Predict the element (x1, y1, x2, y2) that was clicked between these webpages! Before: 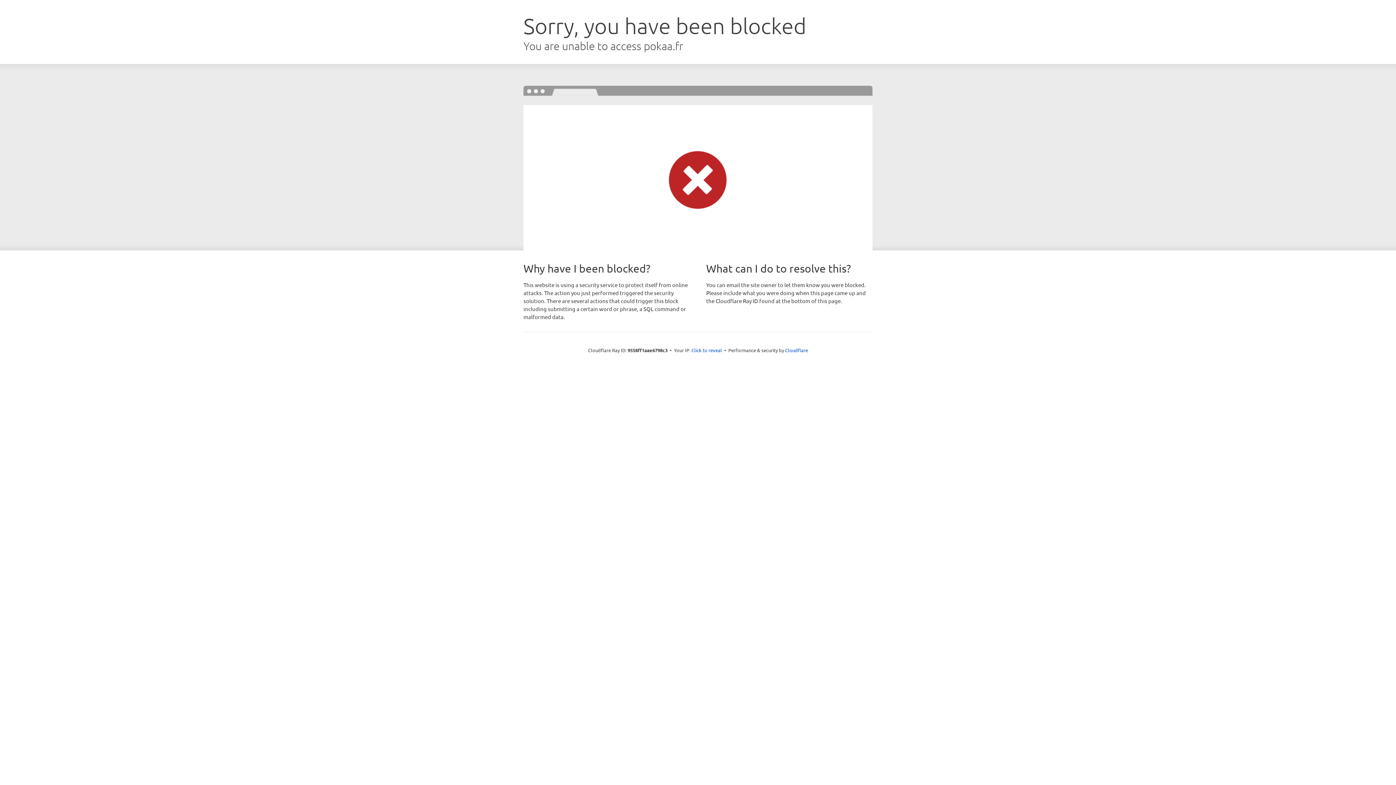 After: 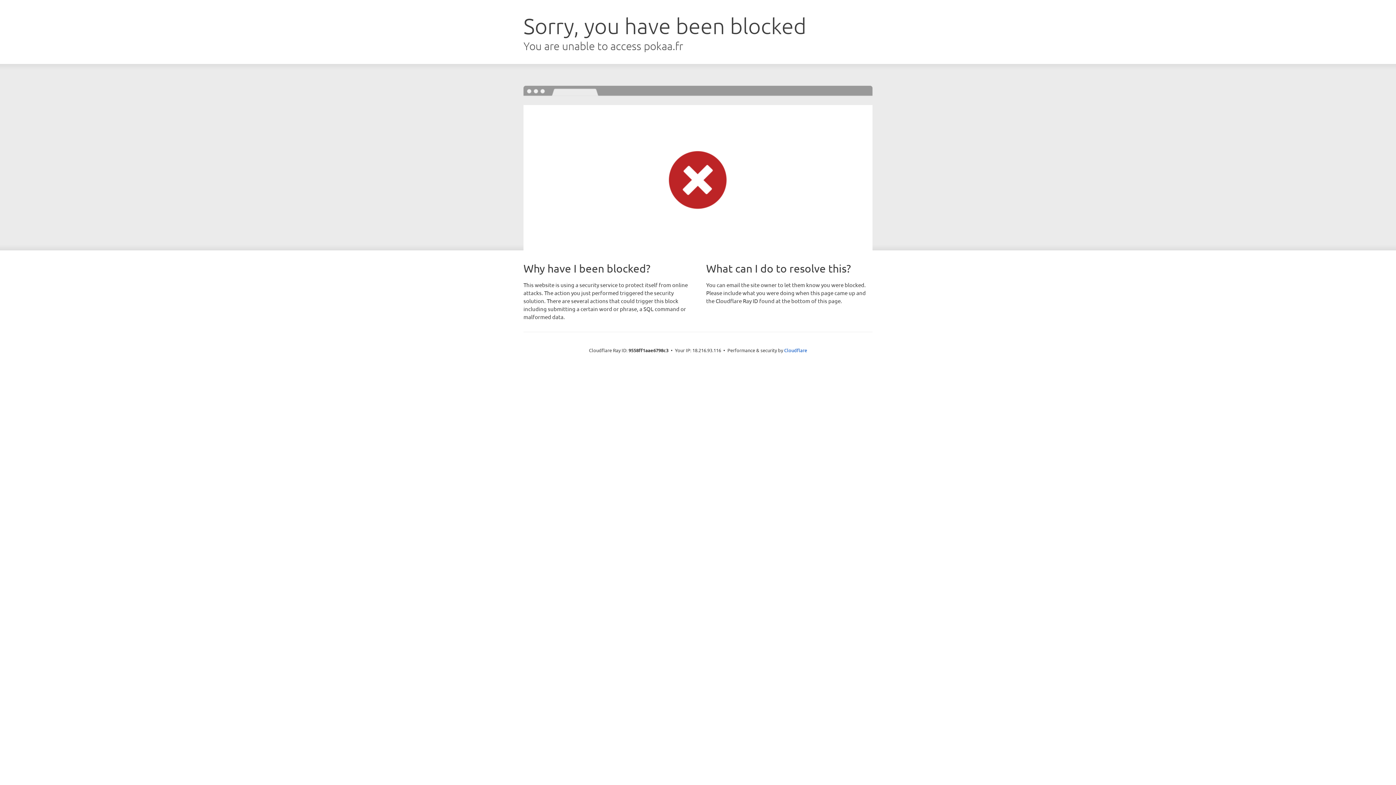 Action: label: Click to reveal bbox: (691, 346, 722, 353)